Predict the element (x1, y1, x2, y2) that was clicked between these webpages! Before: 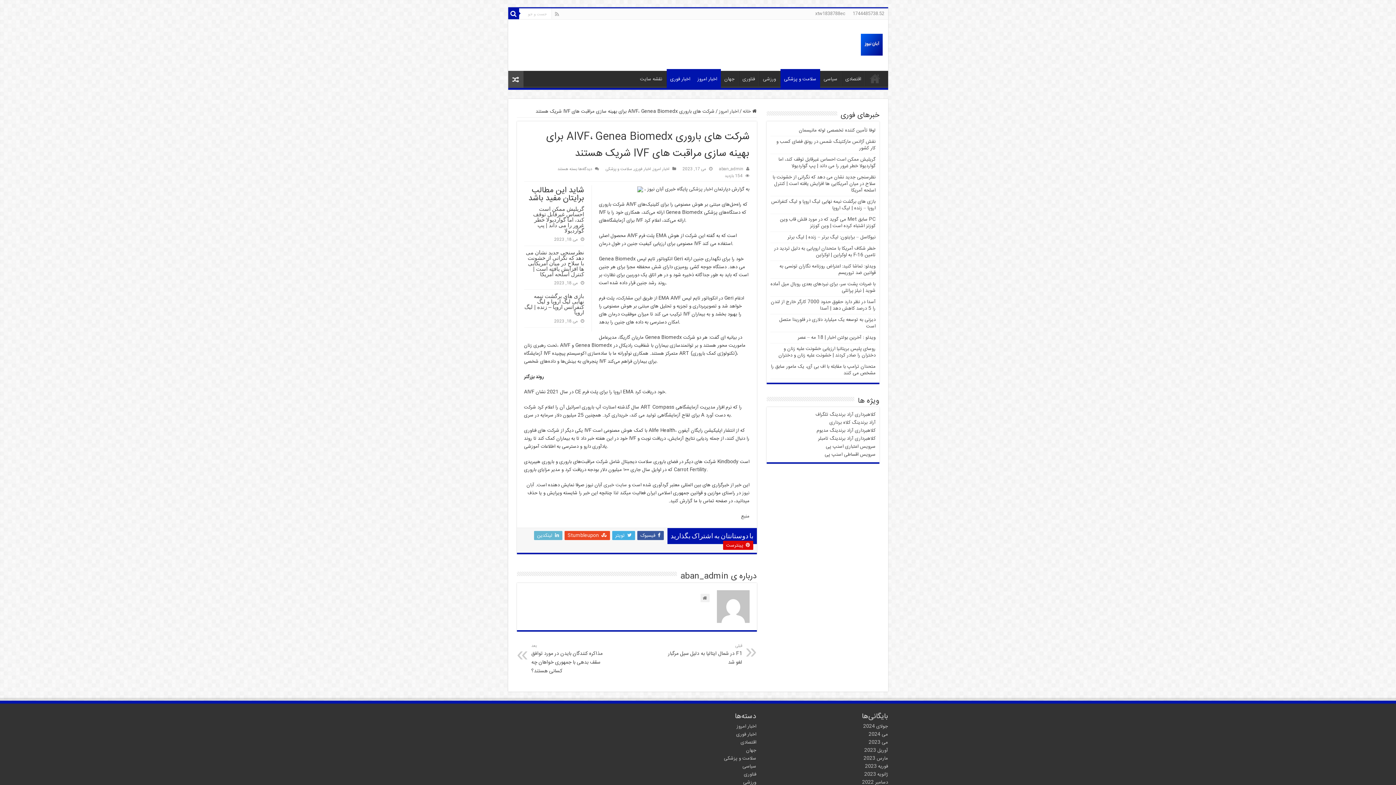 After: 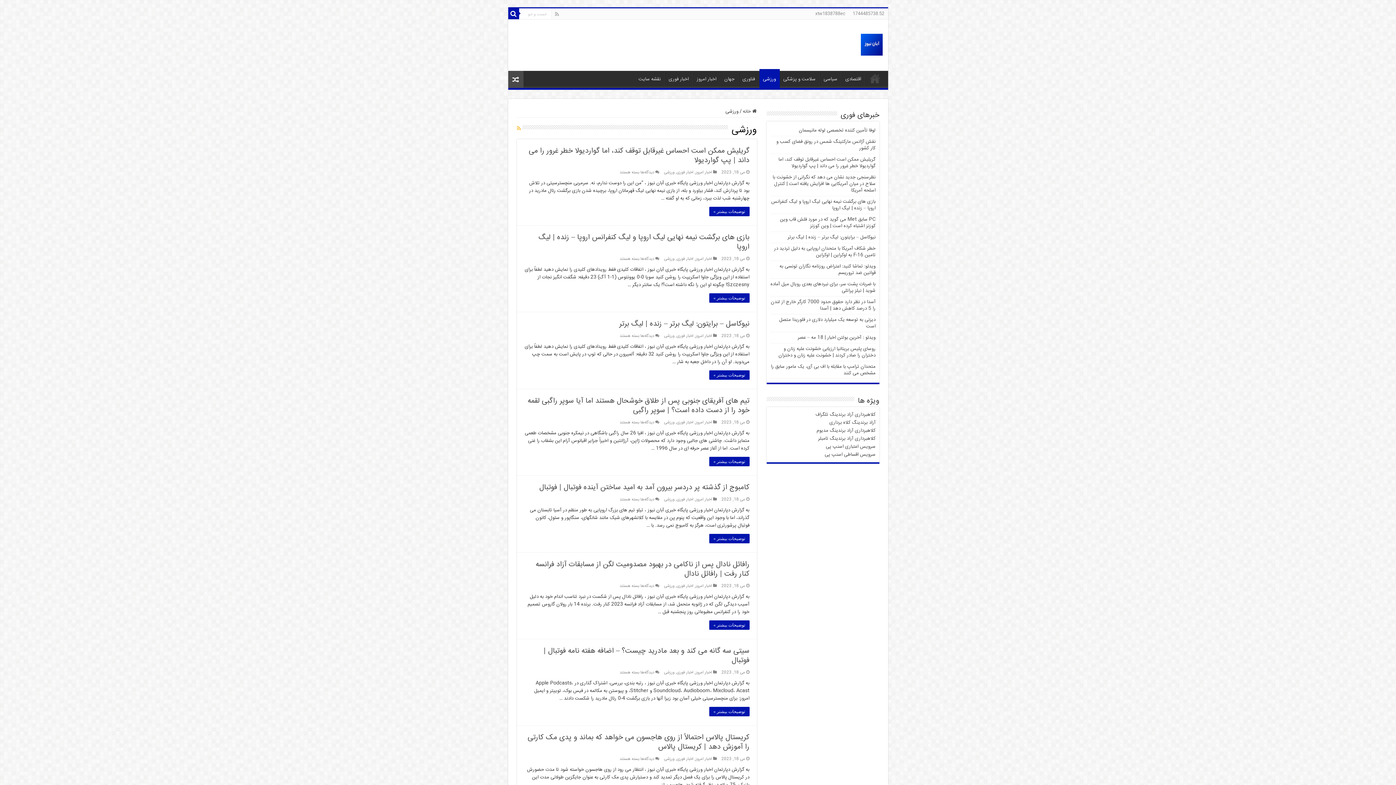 Action: bbox: (759, 70, 780, 86) label: ورزشی